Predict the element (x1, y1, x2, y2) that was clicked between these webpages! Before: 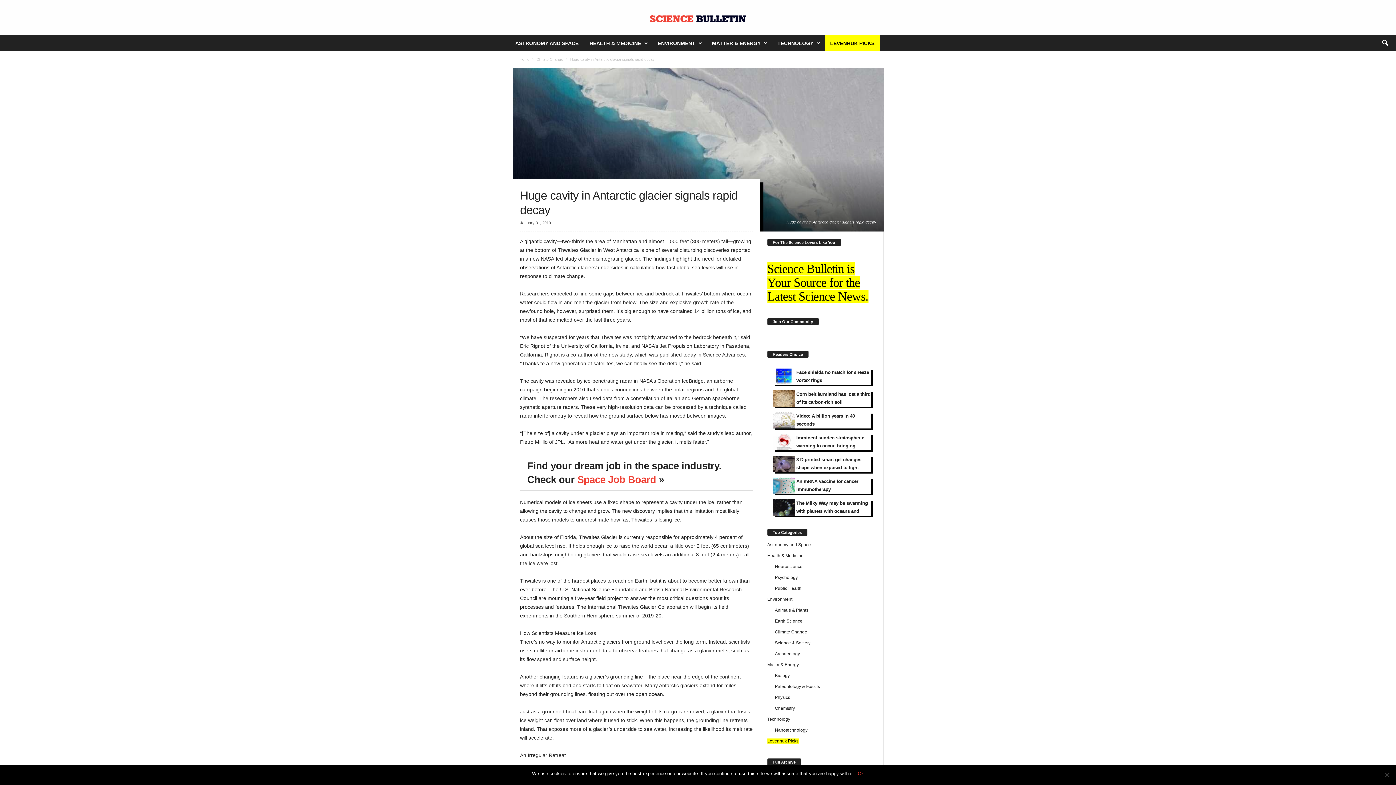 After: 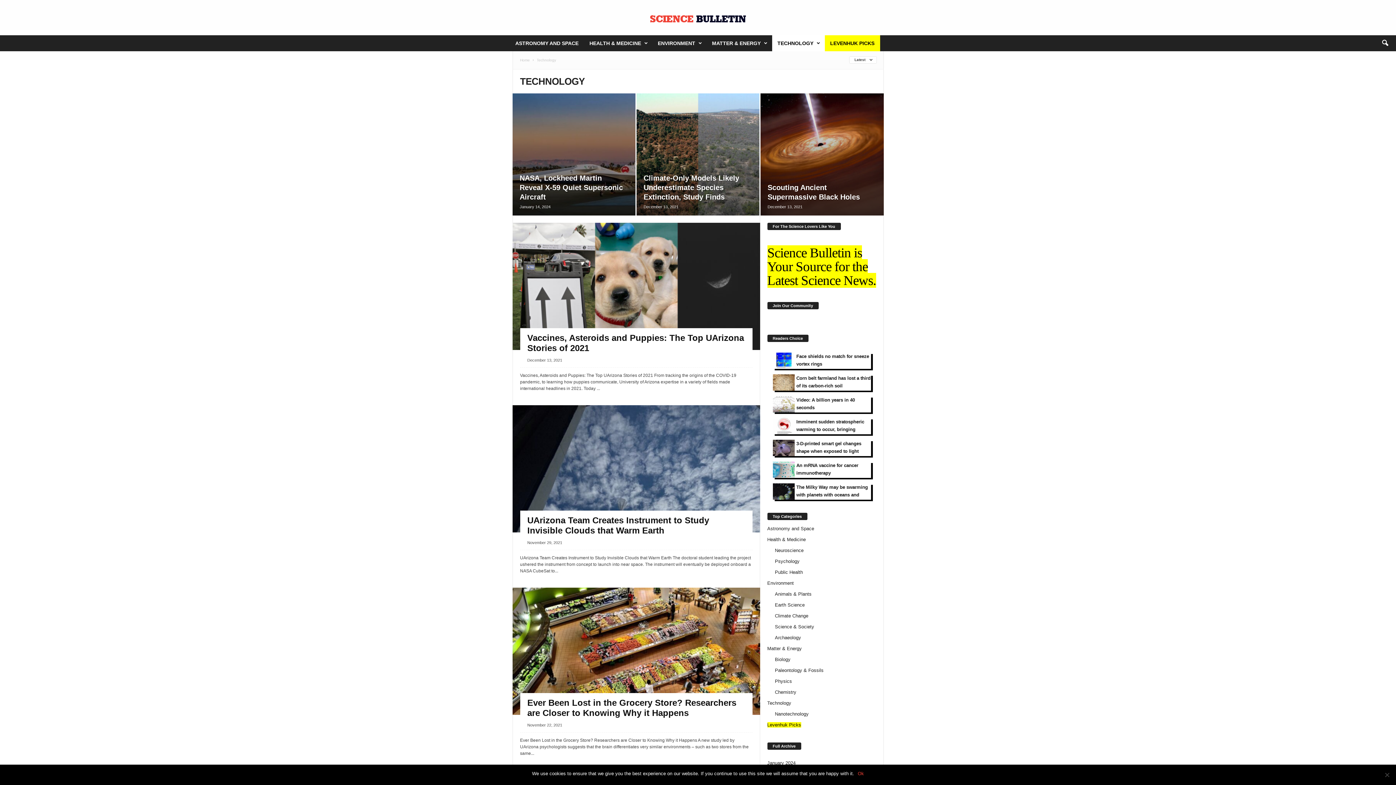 Action: label: TECHNOLOGY bbox: (772, 35, 824, 51)